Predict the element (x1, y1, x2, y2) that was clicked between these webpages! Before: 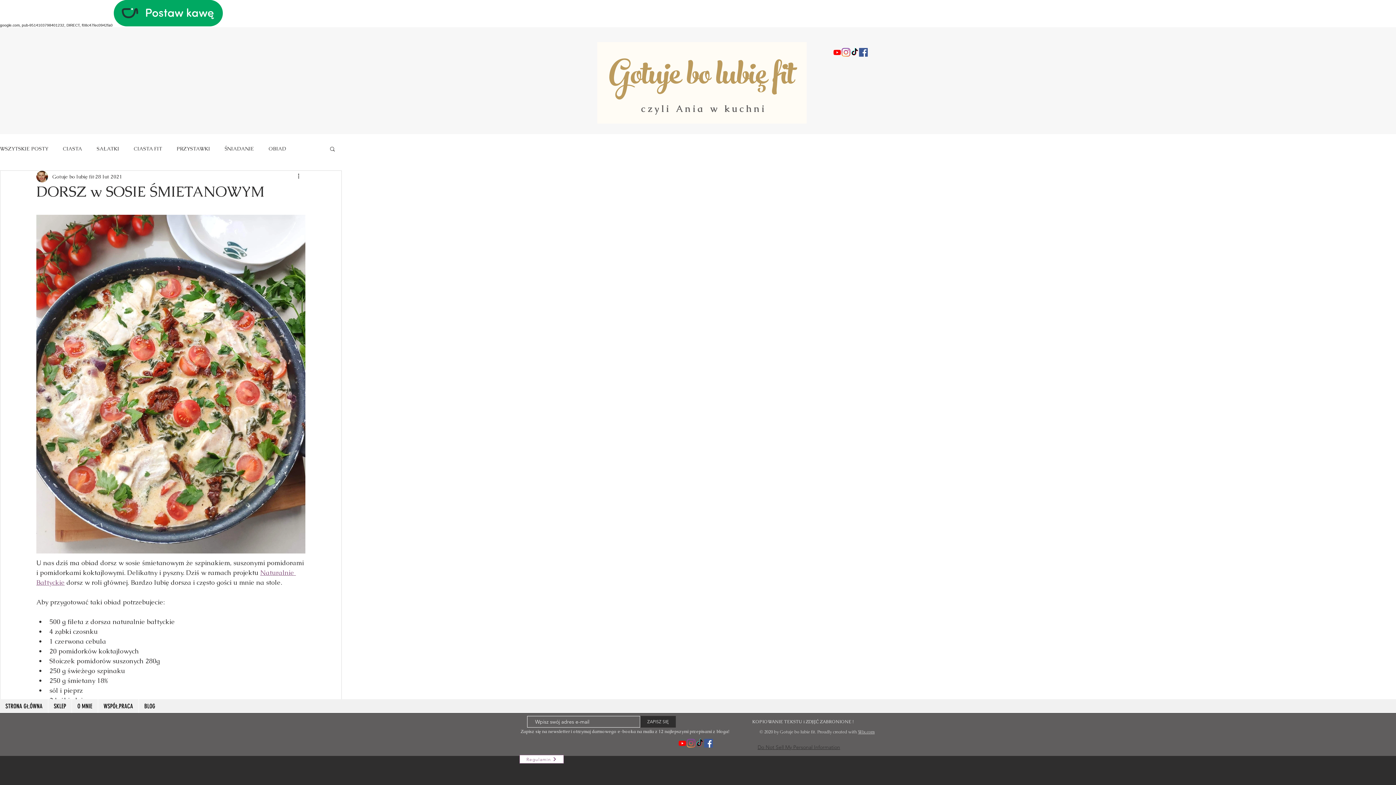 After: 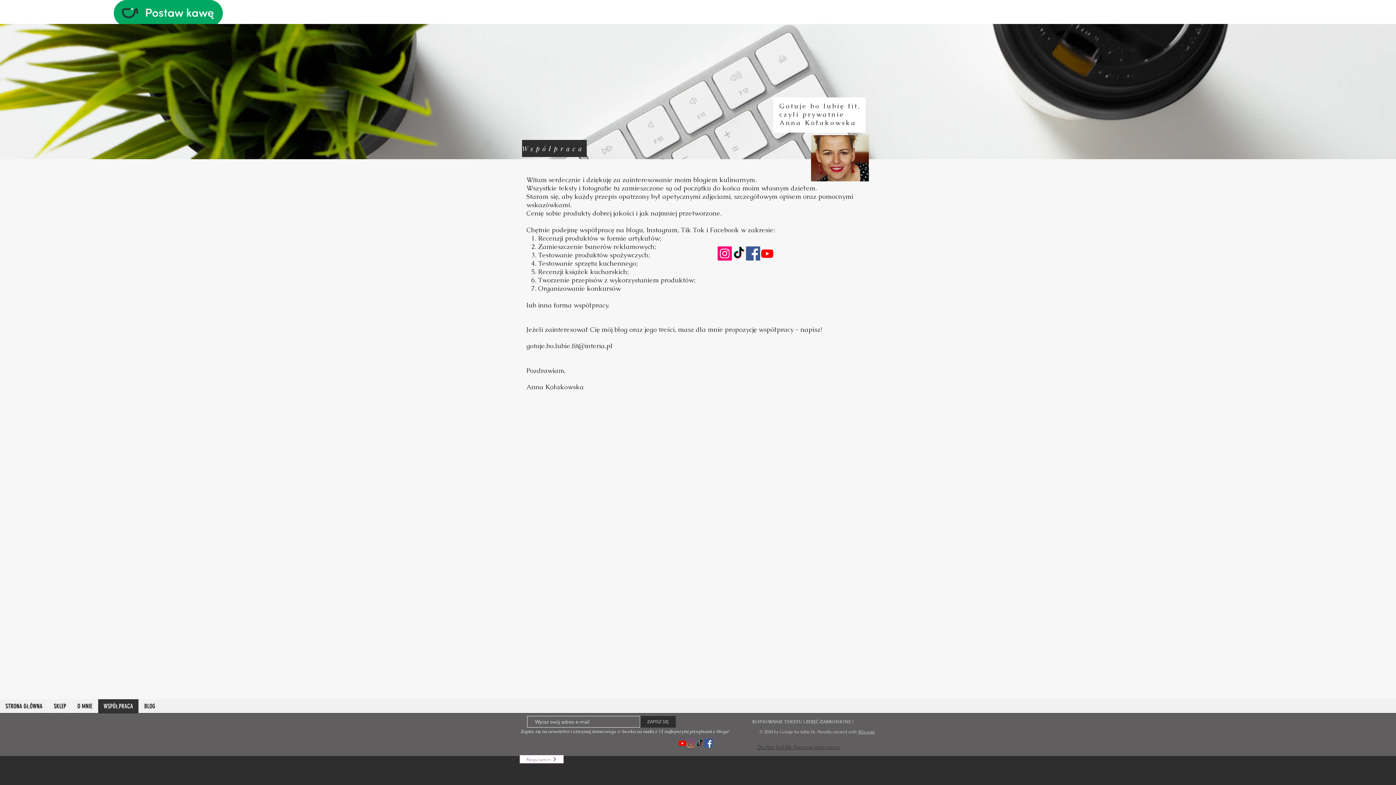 Action: label: WSPÓŁPRACA bbox: (97, 699, 138, 713)